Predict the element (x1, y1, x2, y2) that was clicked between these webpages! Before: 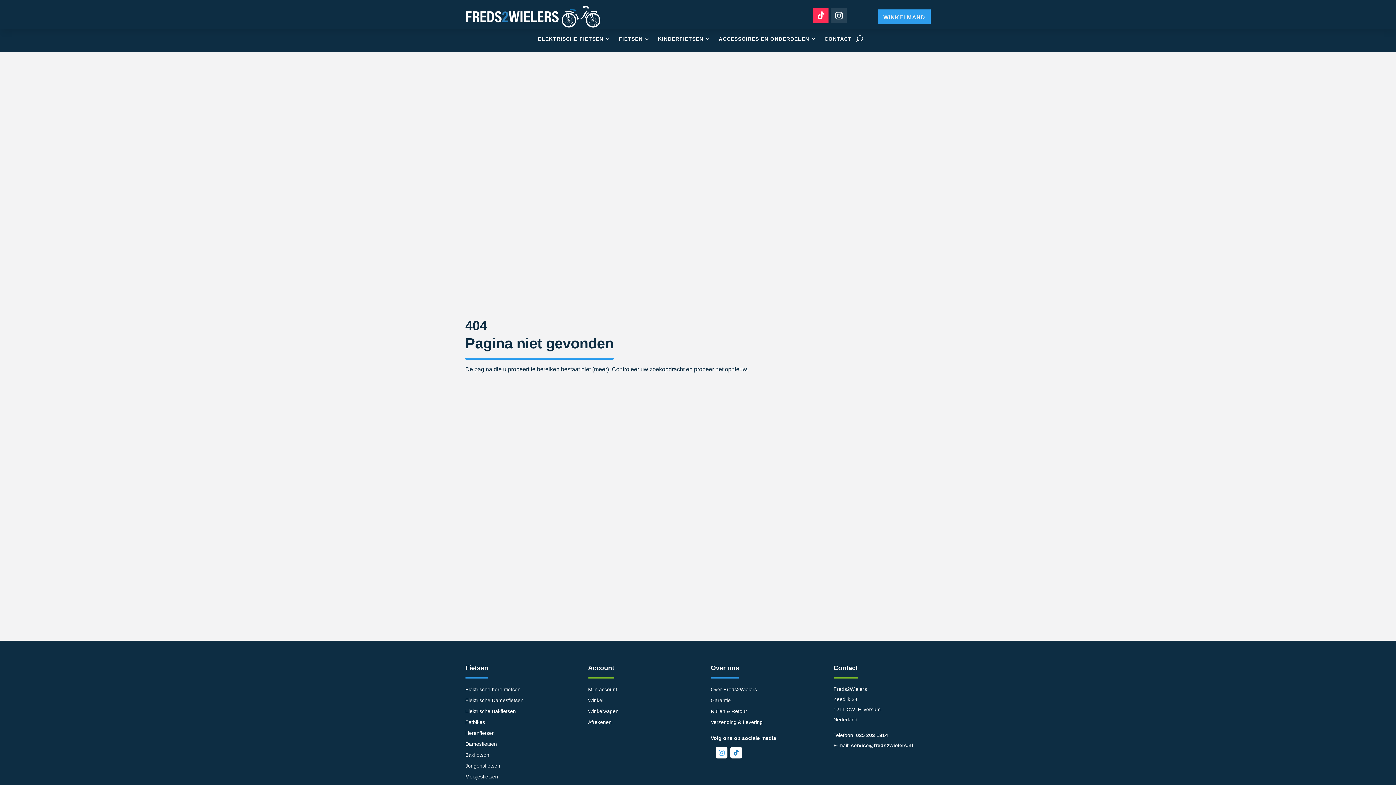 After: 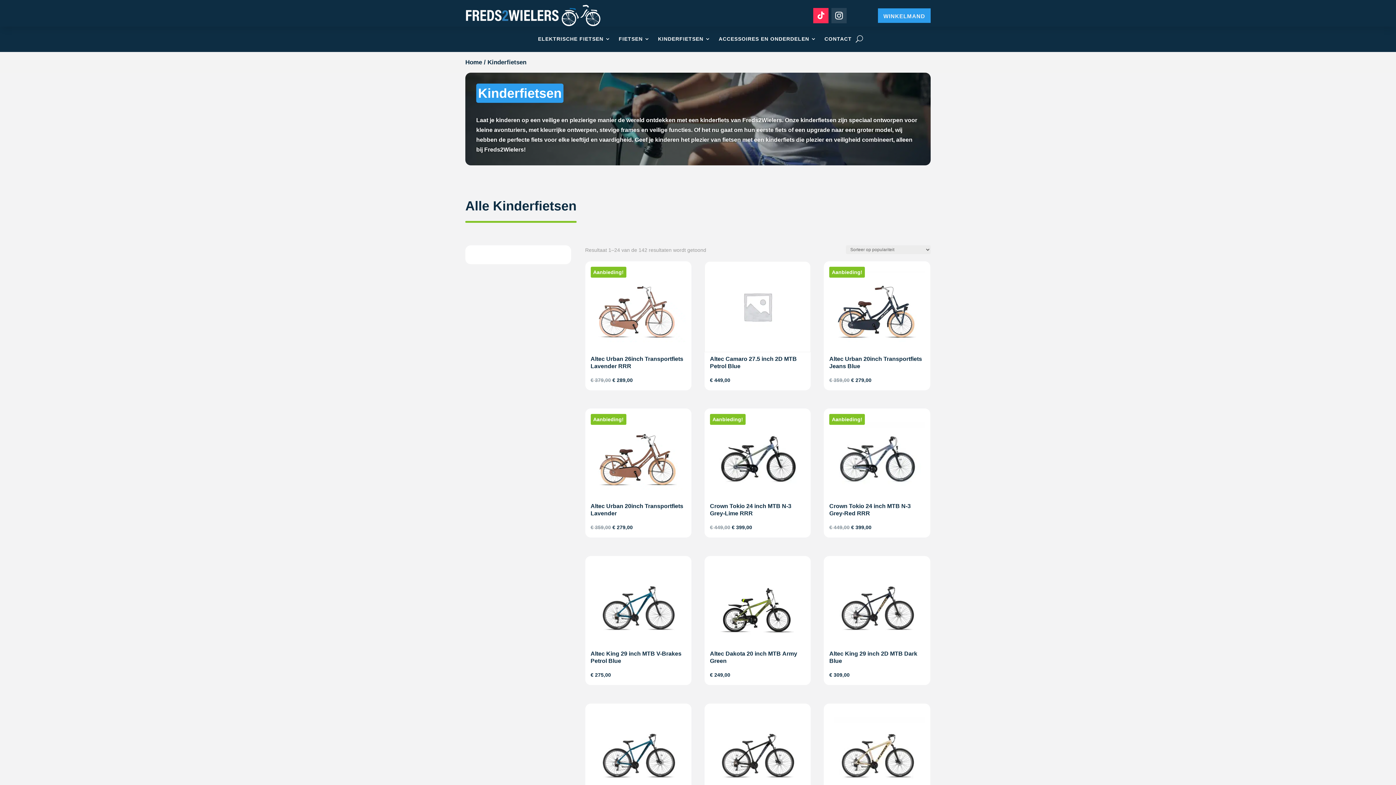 Action: label: KINDERFIETSEN bbox: (658, 36, 710, 44)